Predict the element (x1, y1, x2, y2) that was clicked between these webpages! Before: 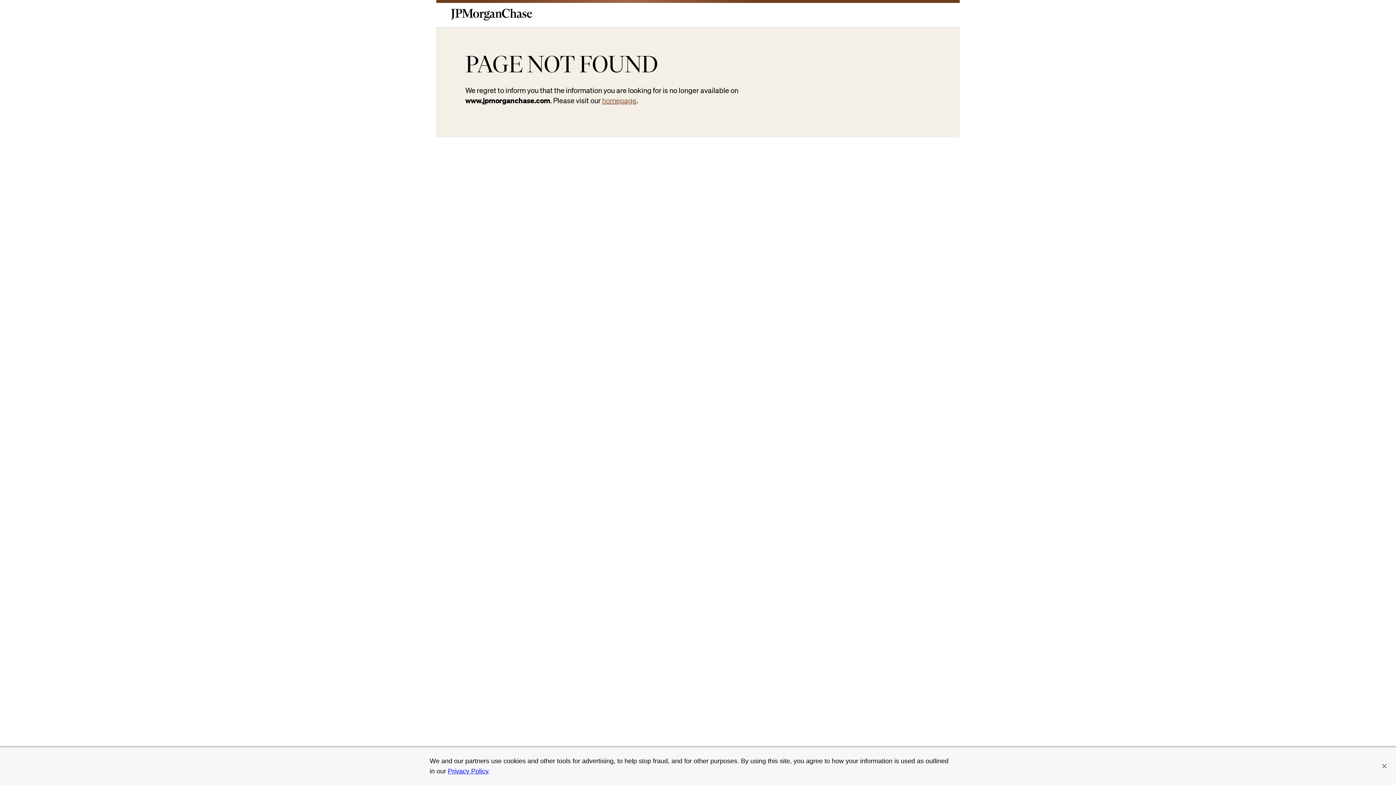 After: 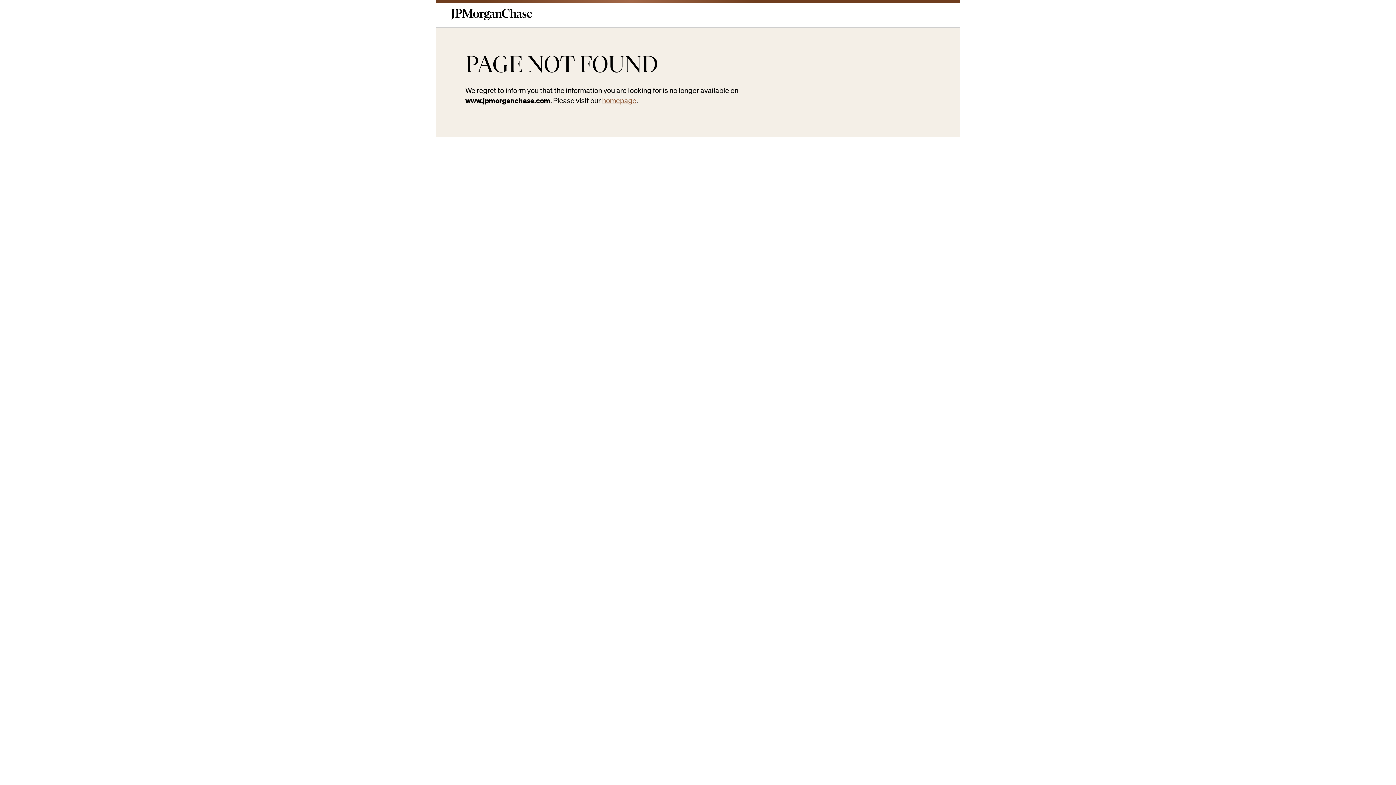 Action: label: Privacy Policy bbox: (448, 768, 488, 775)